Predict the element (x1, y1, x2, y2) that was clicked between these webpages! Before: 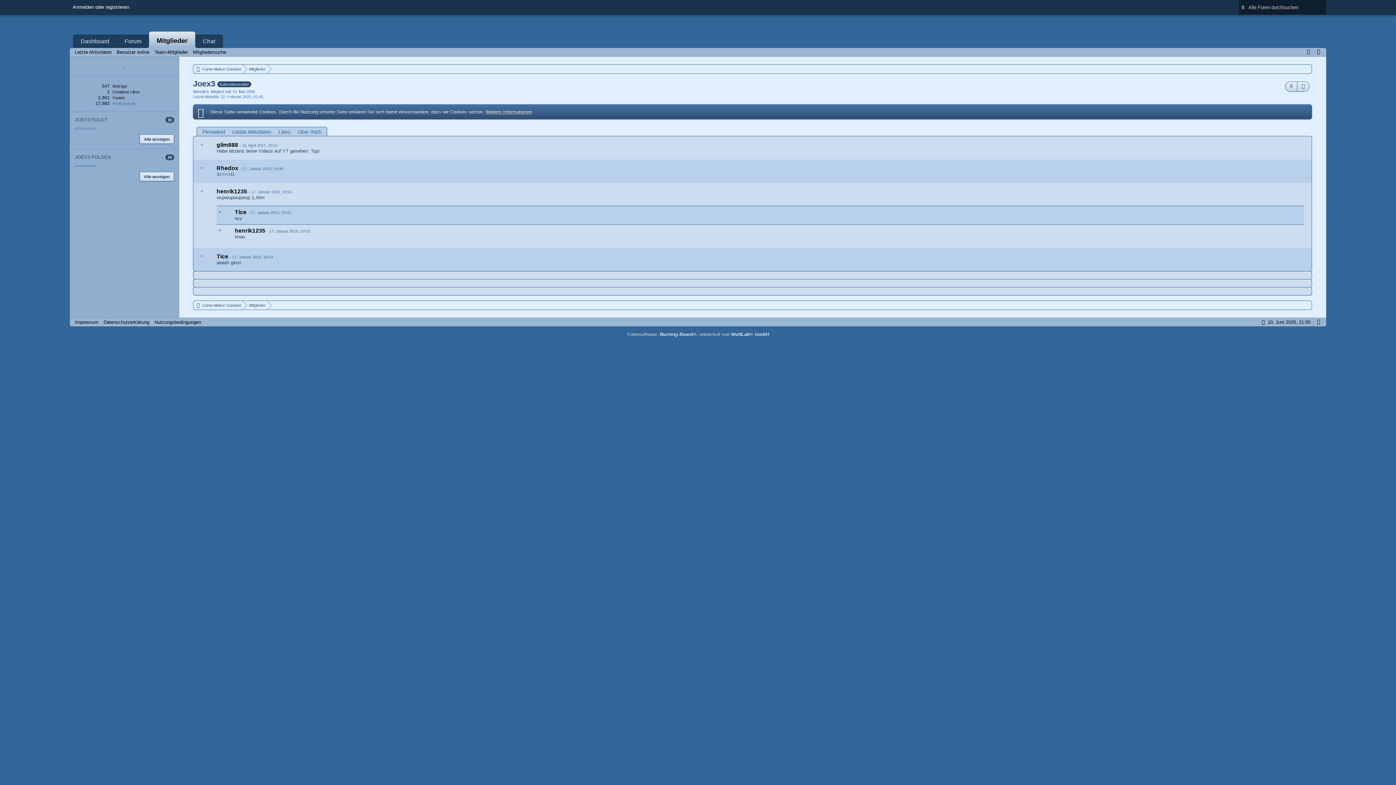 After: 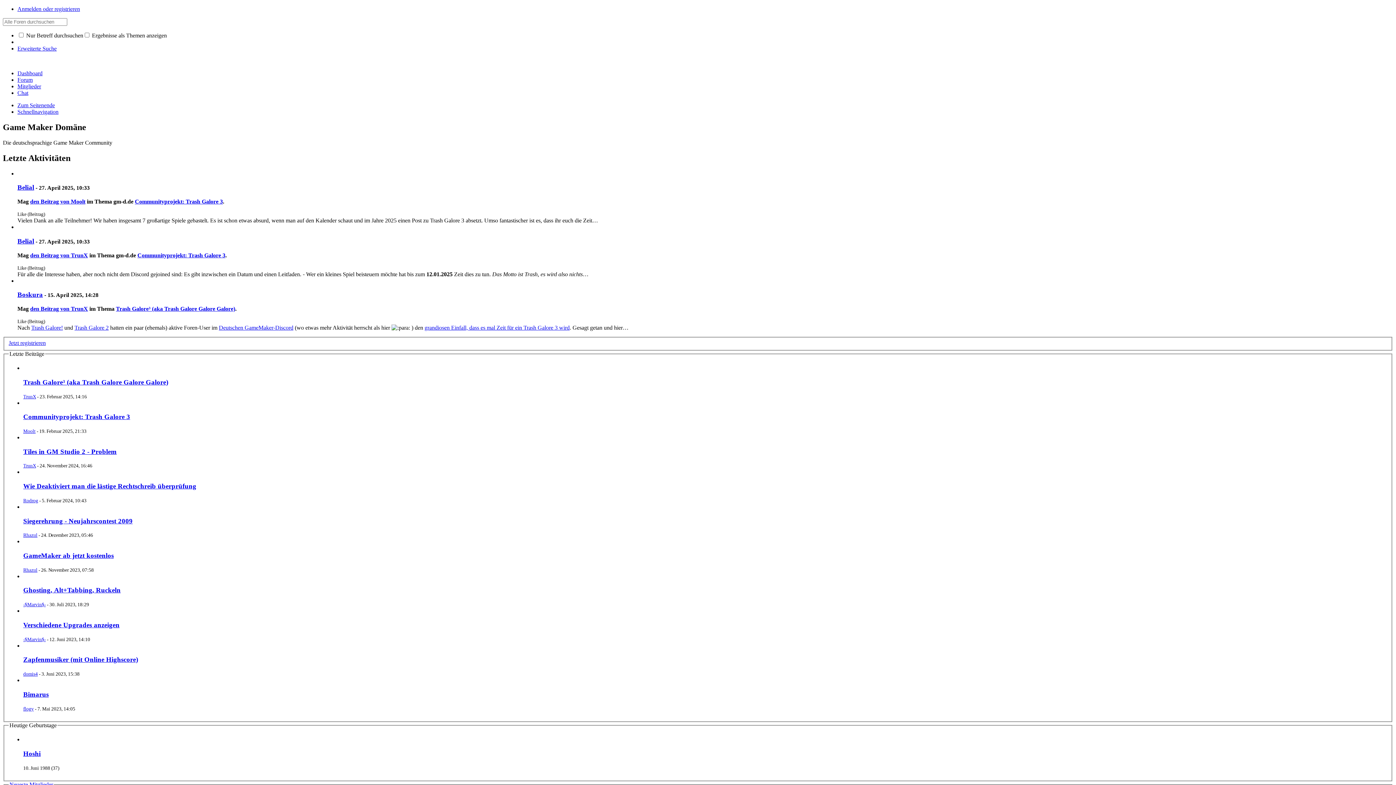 Action: bbox: (1290, 253, 1299, 261)